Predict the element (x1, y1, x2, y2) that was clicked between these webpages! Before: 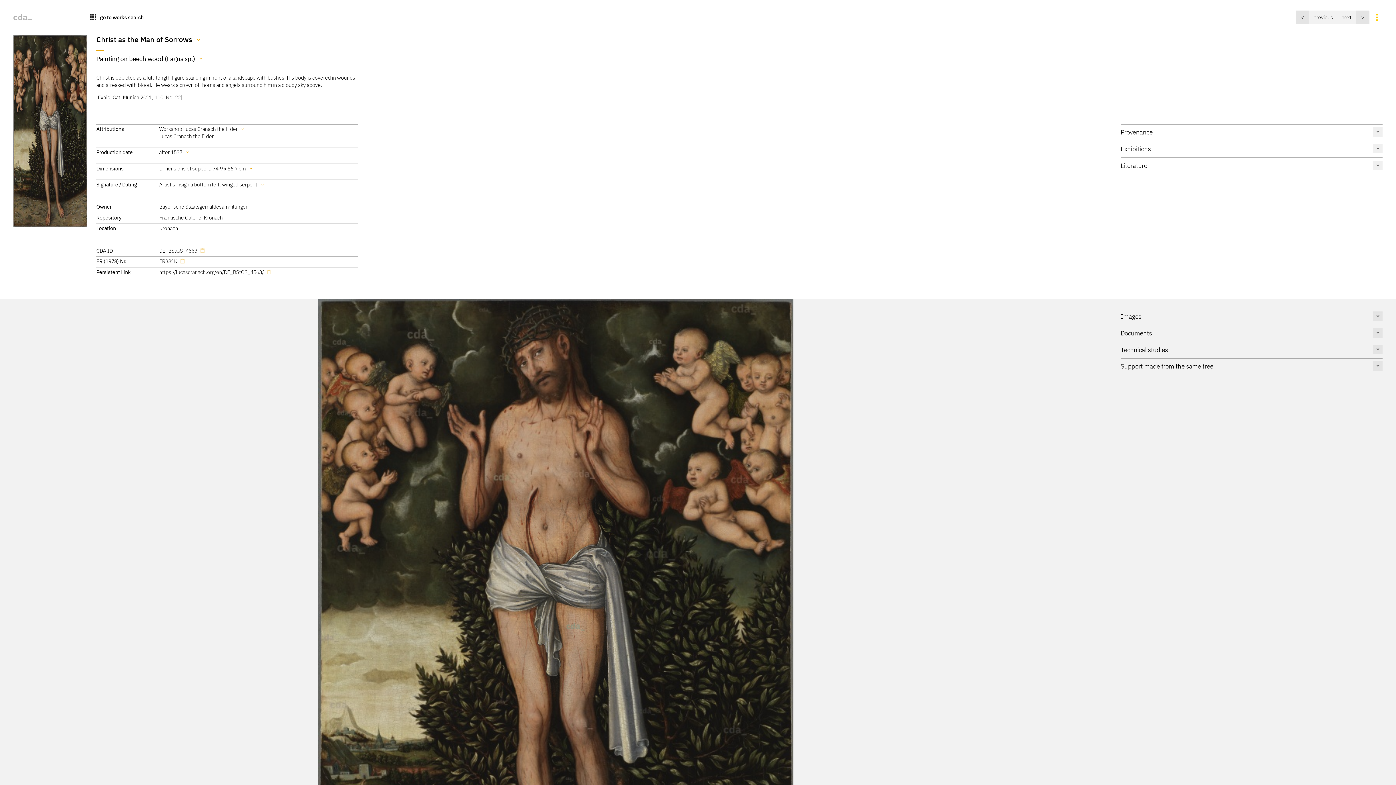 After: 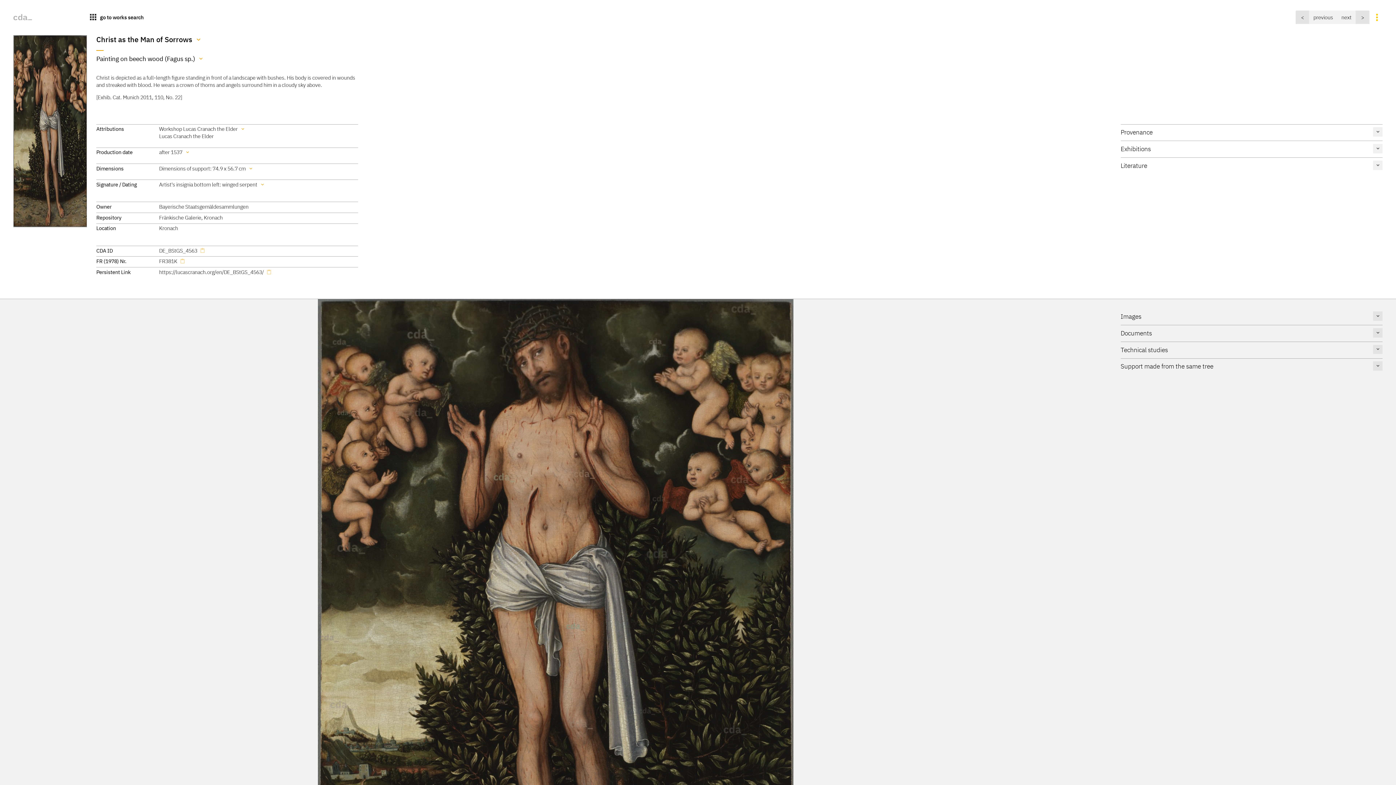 Action: label: https://lucascranach.org/en/DE_BStGS_4563/ bbox: (159, 268, 263, 275)